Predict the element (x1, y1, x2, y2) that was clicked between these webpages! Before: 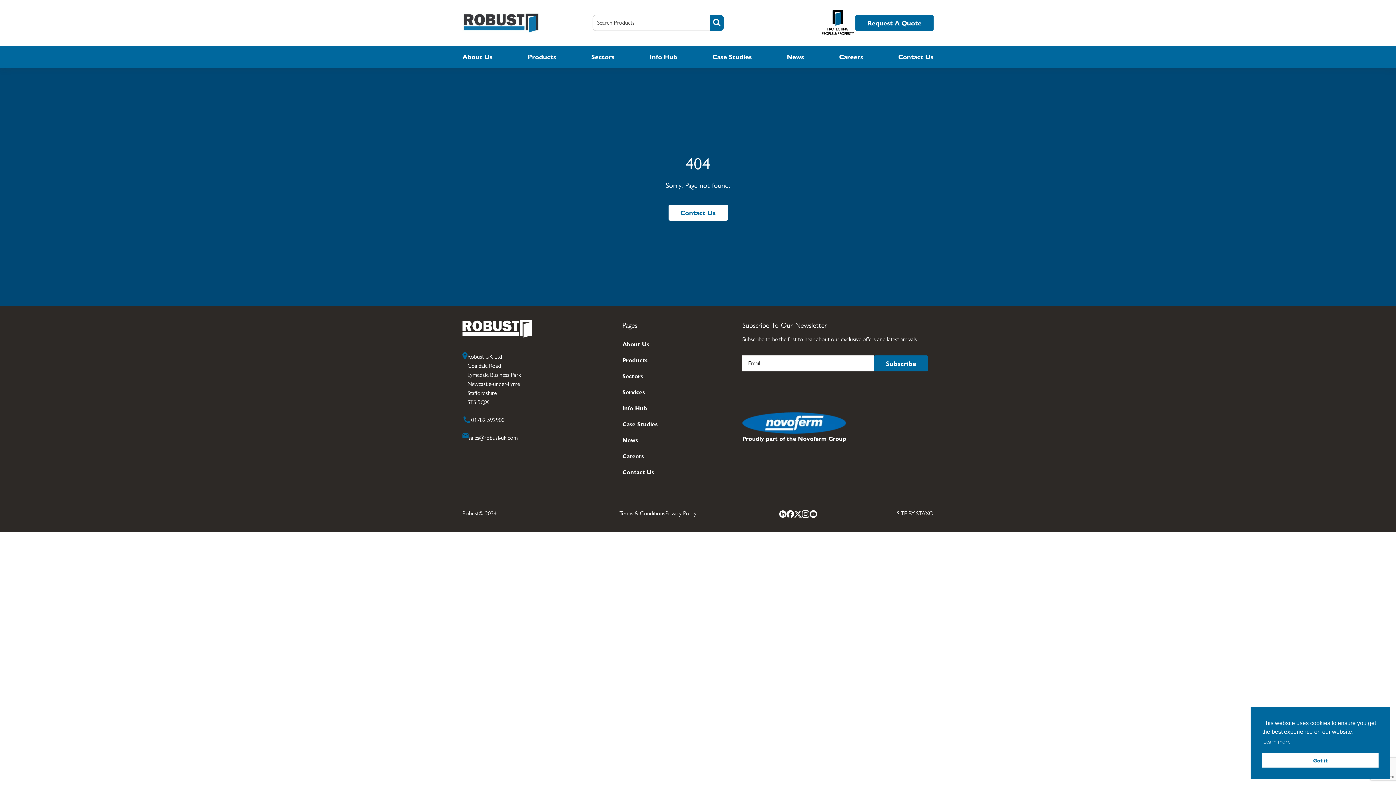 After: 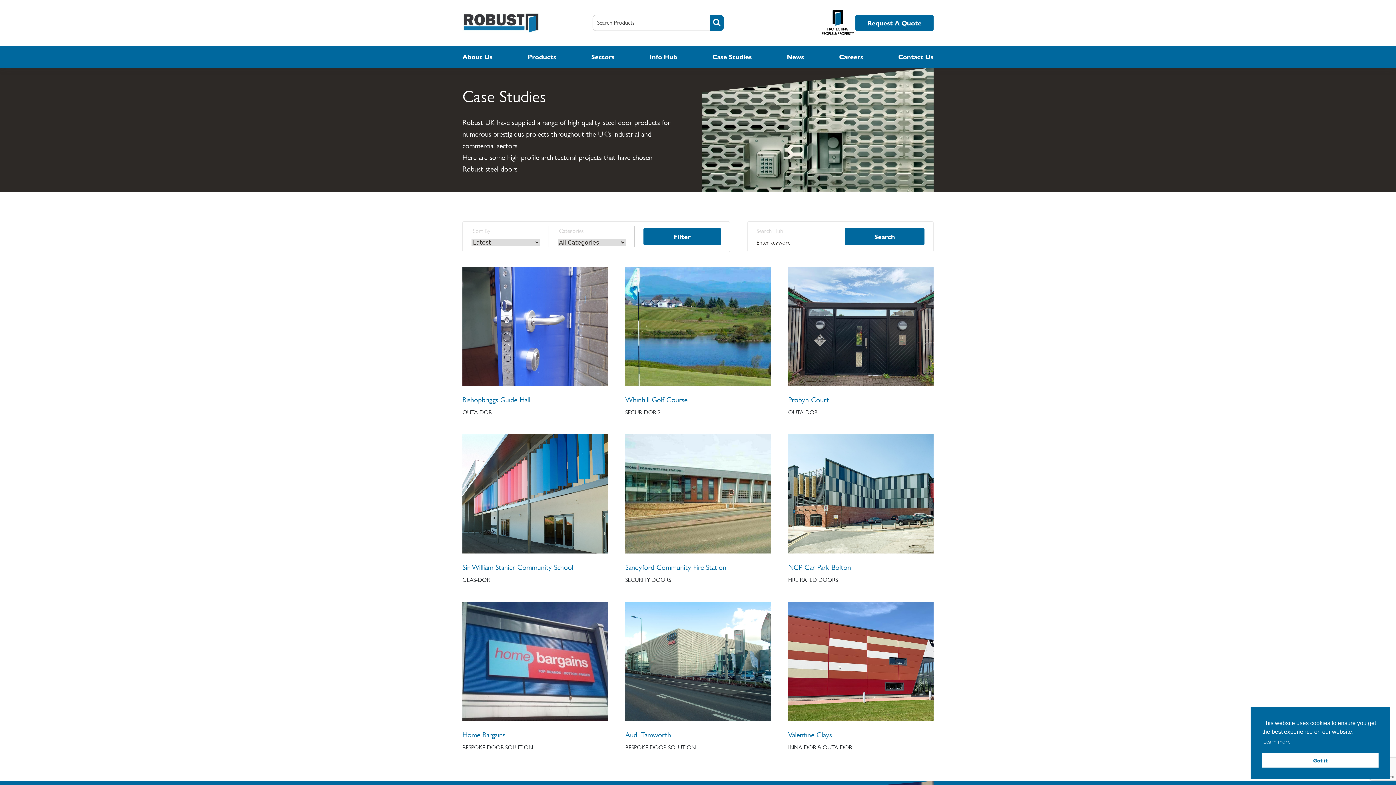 Action: bbox: (712, 51, 751, 61) label: Case Studies